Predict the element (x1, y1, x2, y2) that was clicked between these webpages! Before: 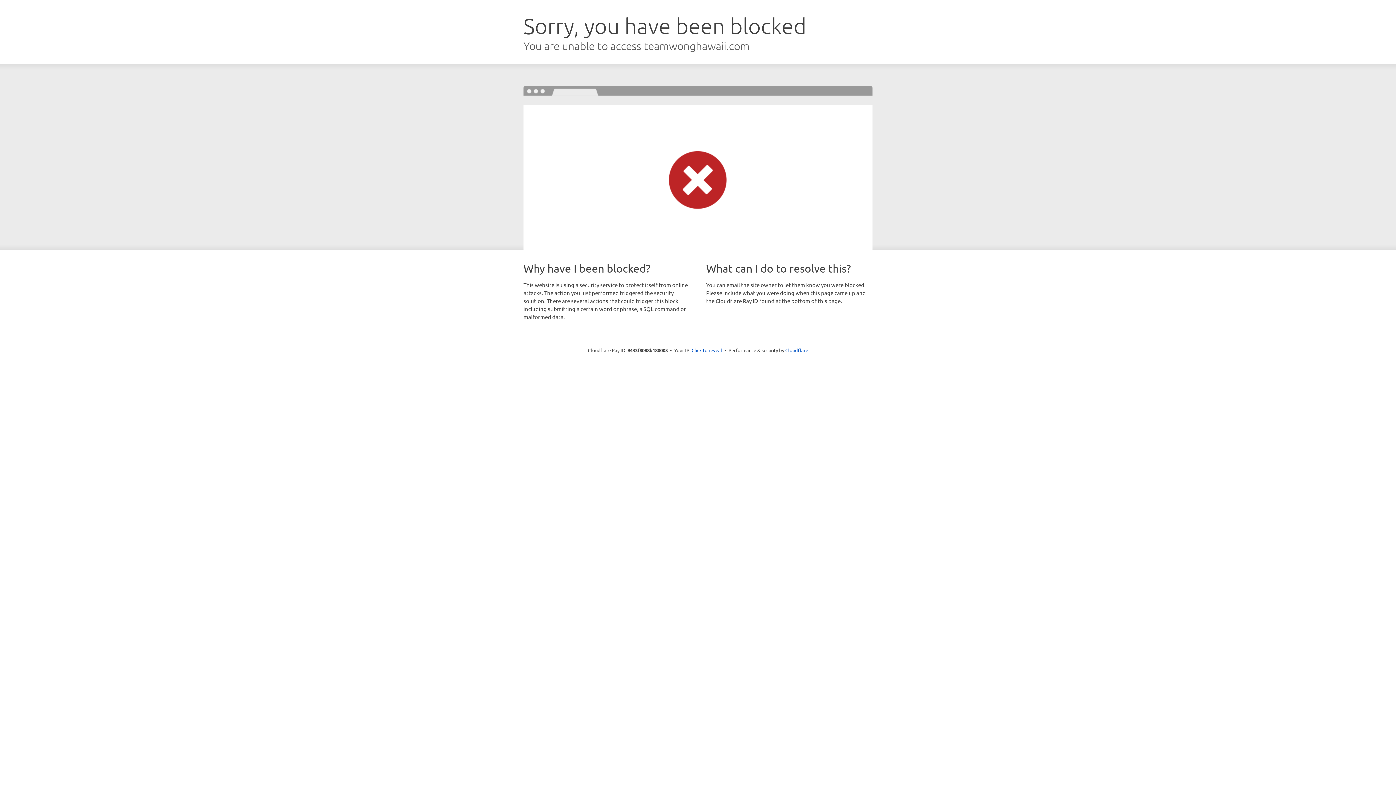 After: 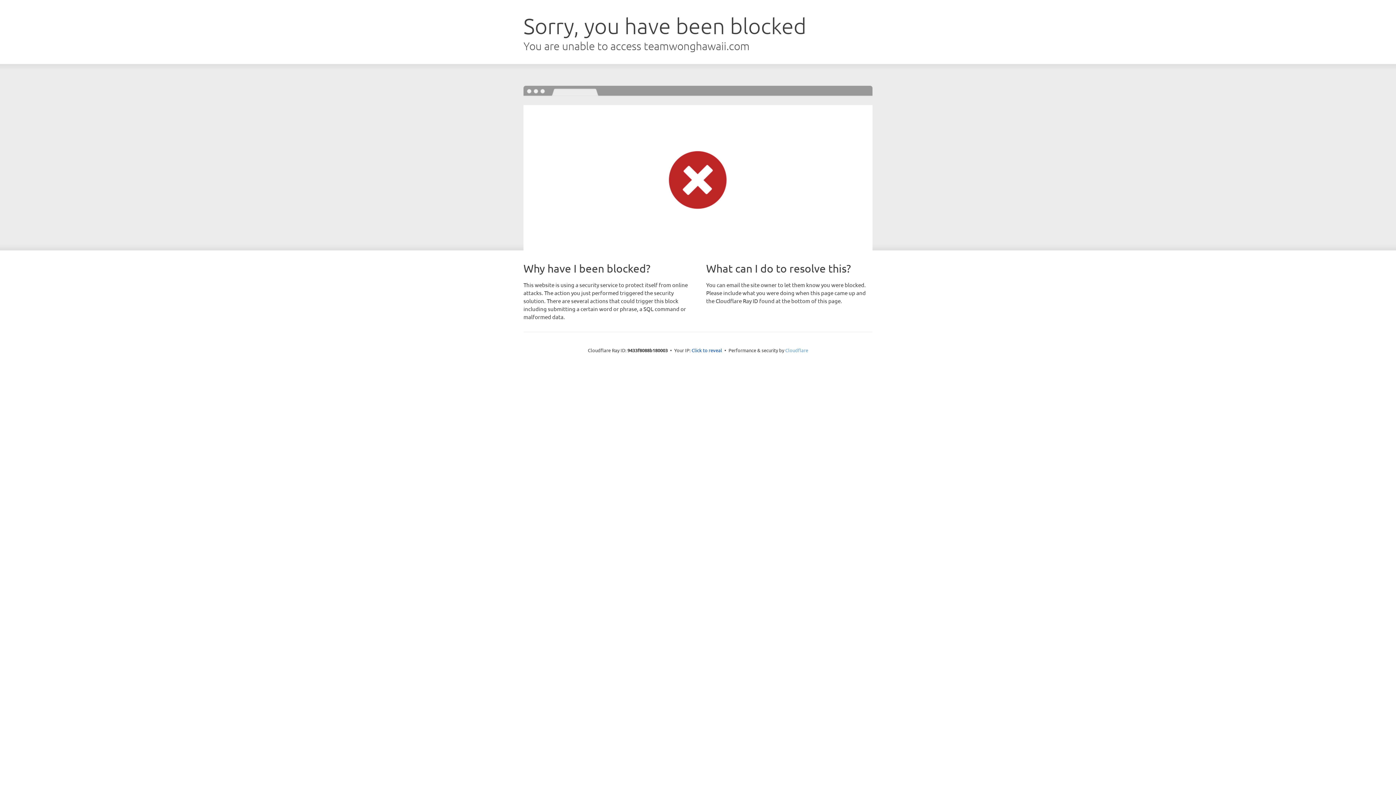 Action: bbox: (785, 347, 808, 353) label: Cloudflare